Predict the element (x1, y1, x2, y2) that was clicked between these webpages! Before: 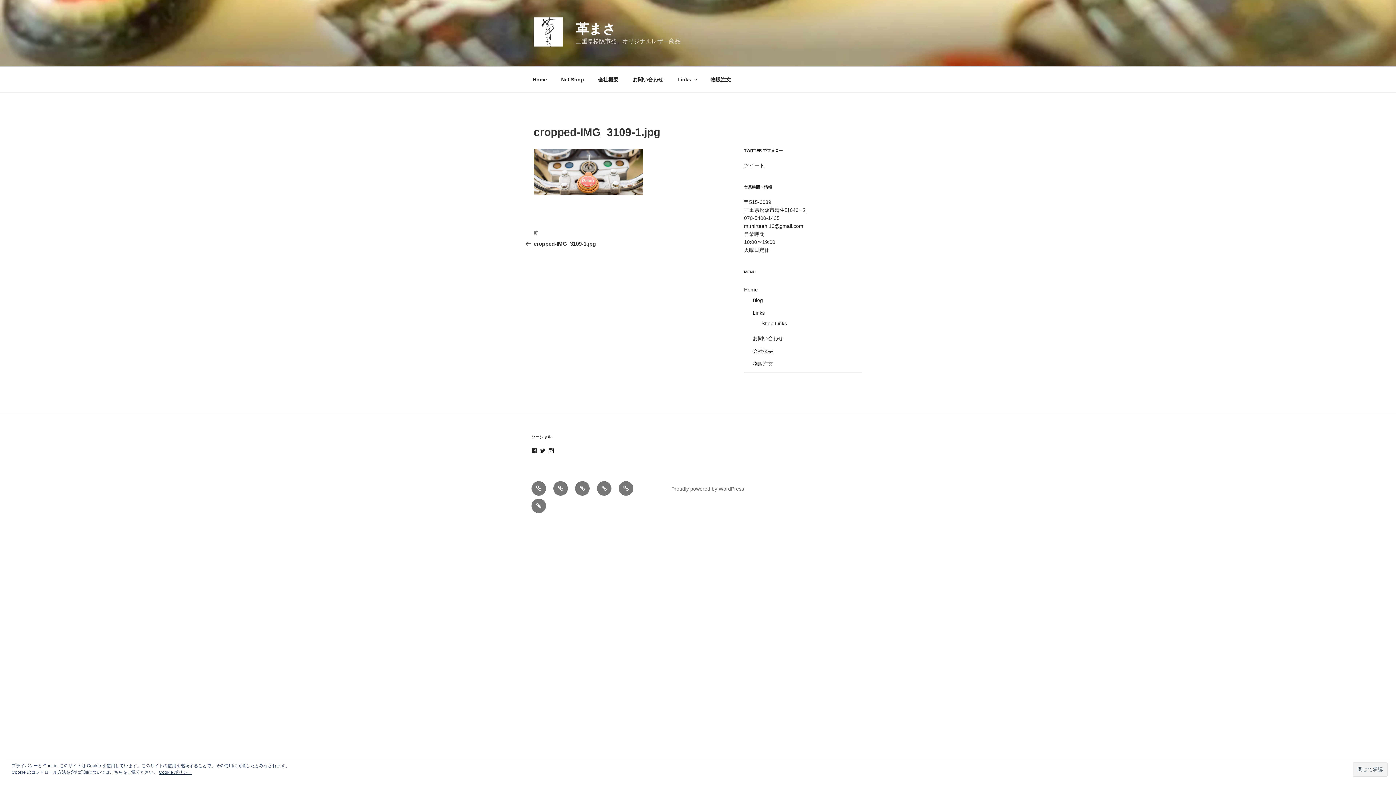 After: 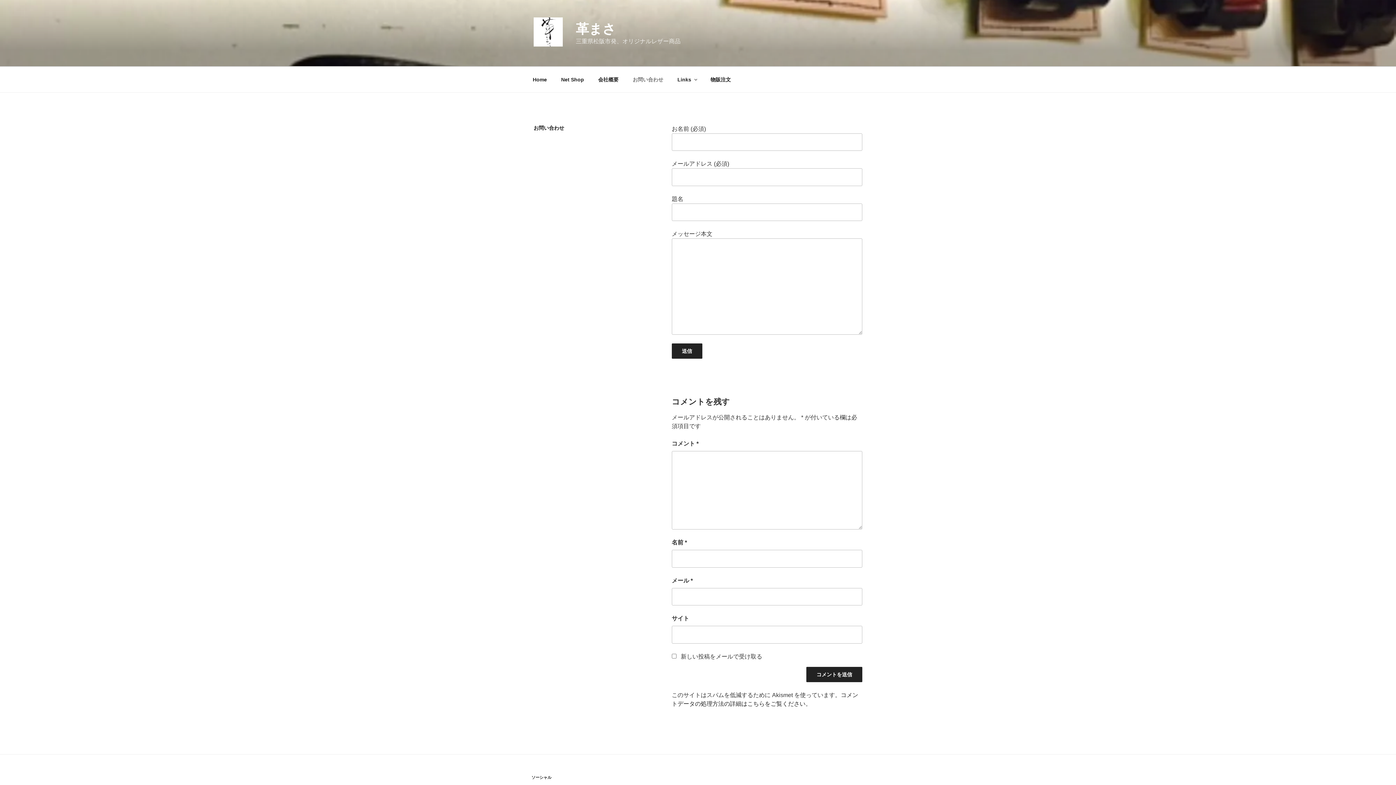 Action: label: お問い合わせ bbox: (752, 335, 783, 341)